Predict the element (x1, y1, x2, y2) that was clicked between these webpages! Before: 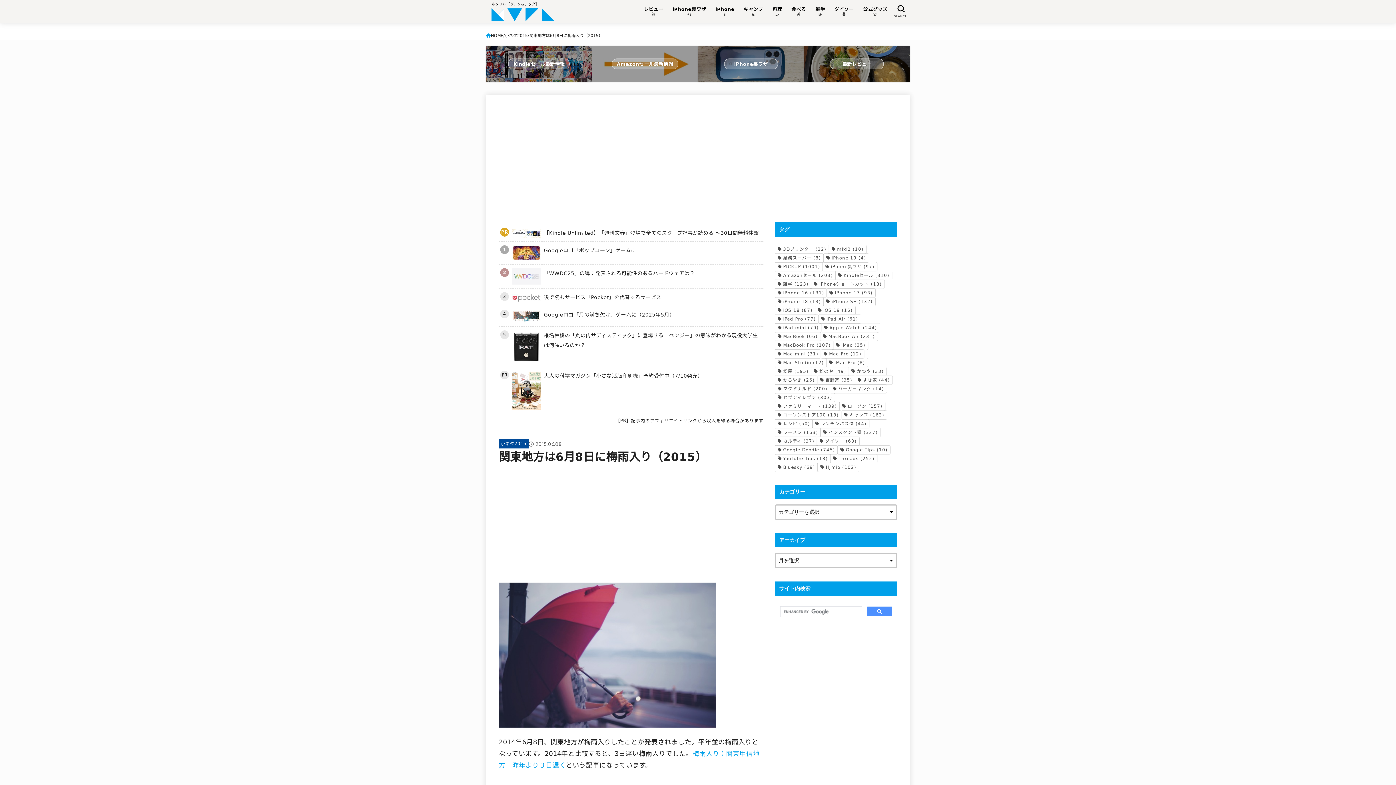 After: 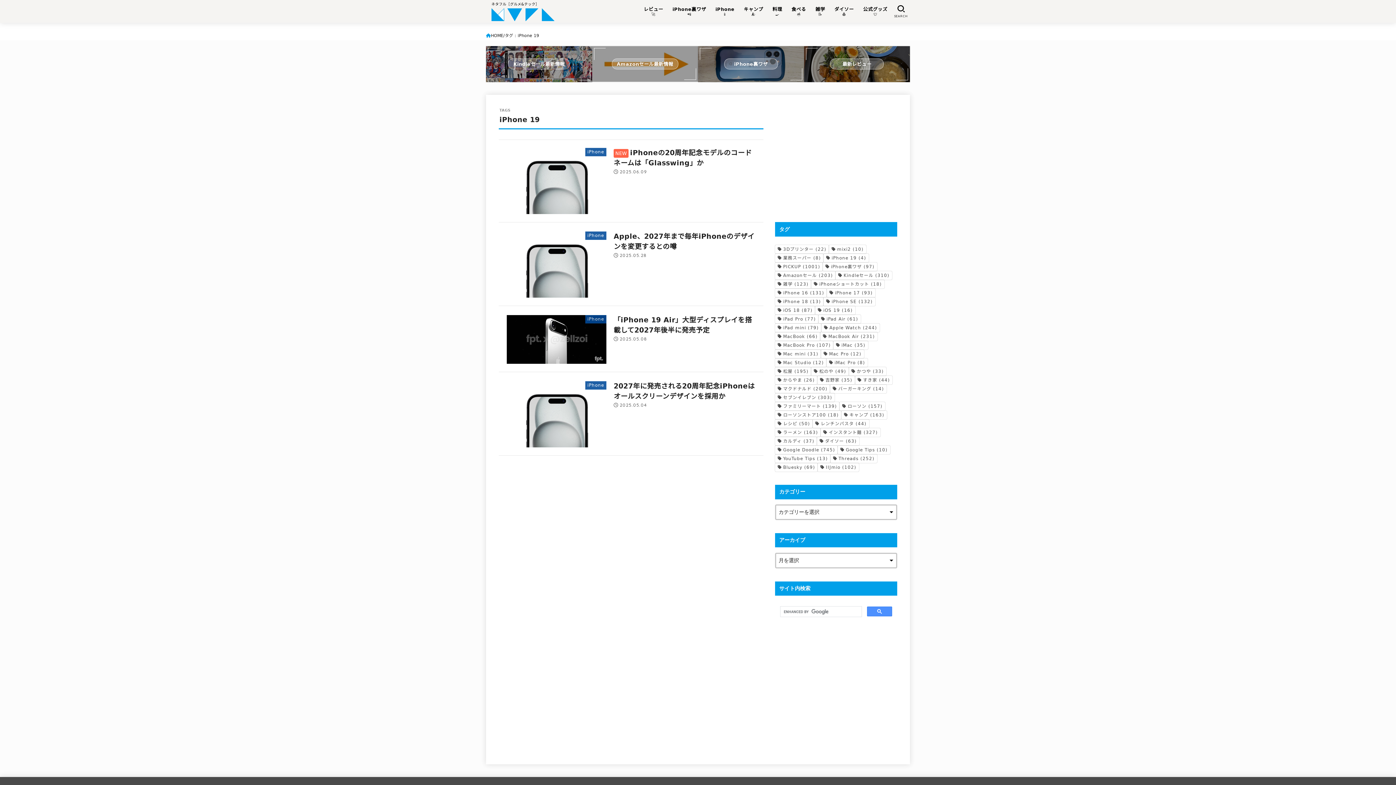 Action: bbox: (823, 253, 869, 262) label: iPhone 19 (4個の項目)